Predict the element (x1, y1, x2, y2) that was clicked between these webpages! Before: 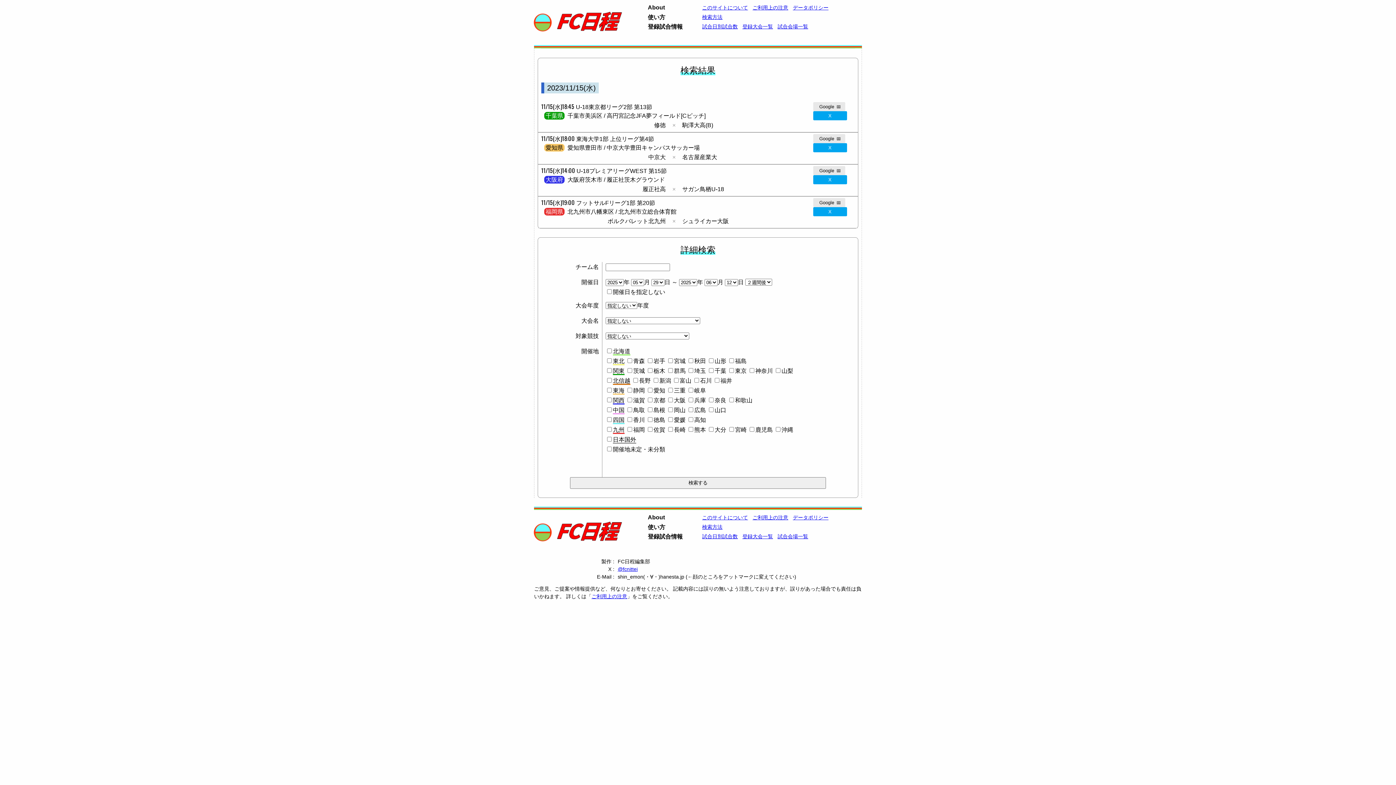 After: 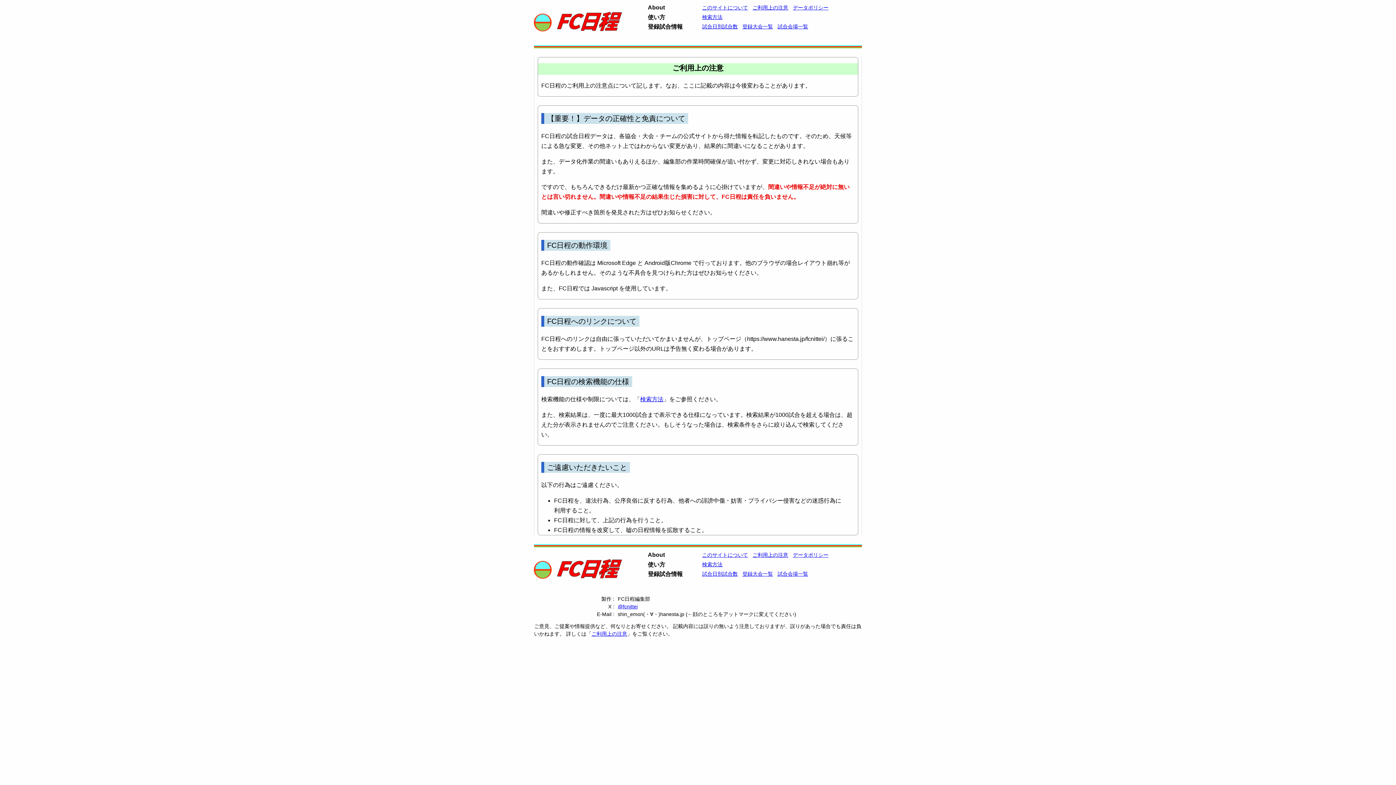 Action: label: ご利用上の注意 bbox: (752, 4, 788, 10)